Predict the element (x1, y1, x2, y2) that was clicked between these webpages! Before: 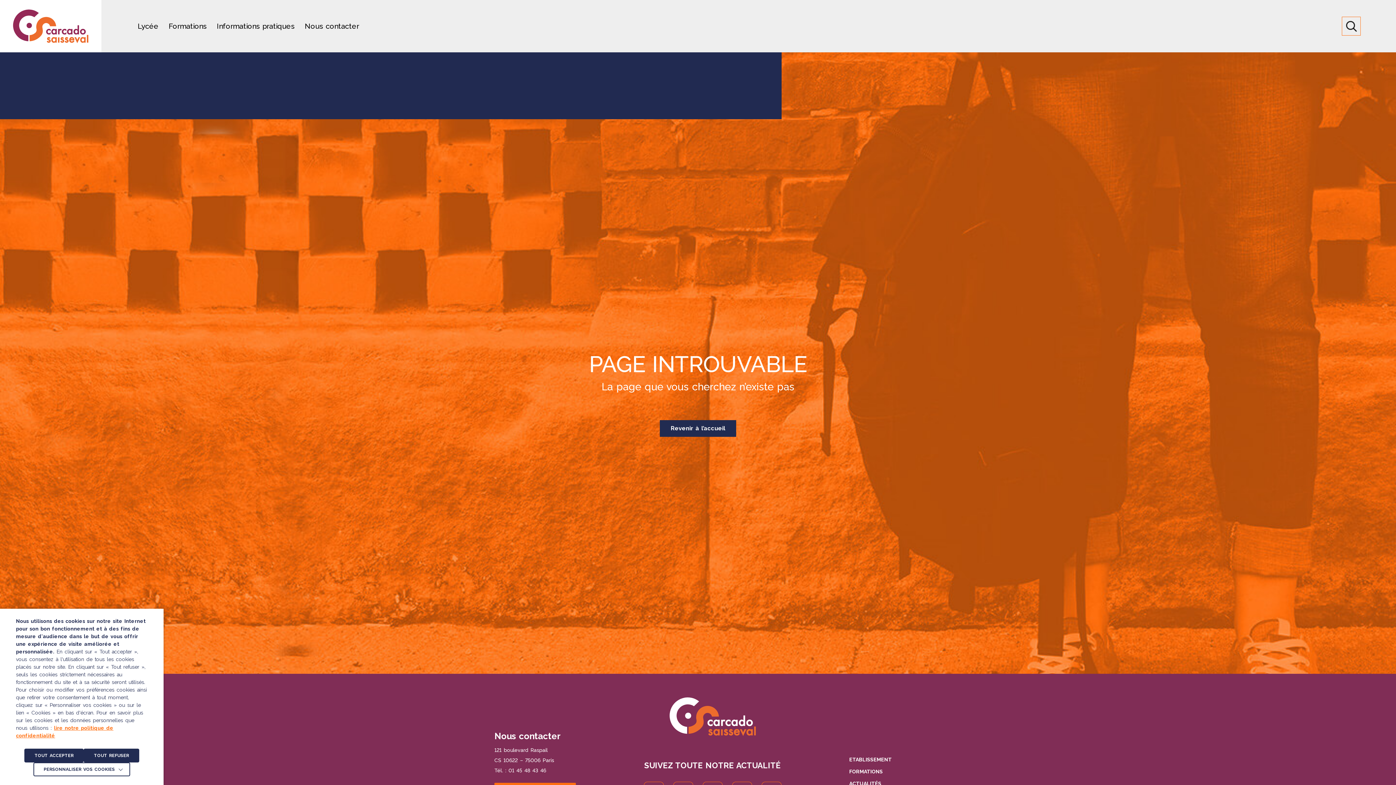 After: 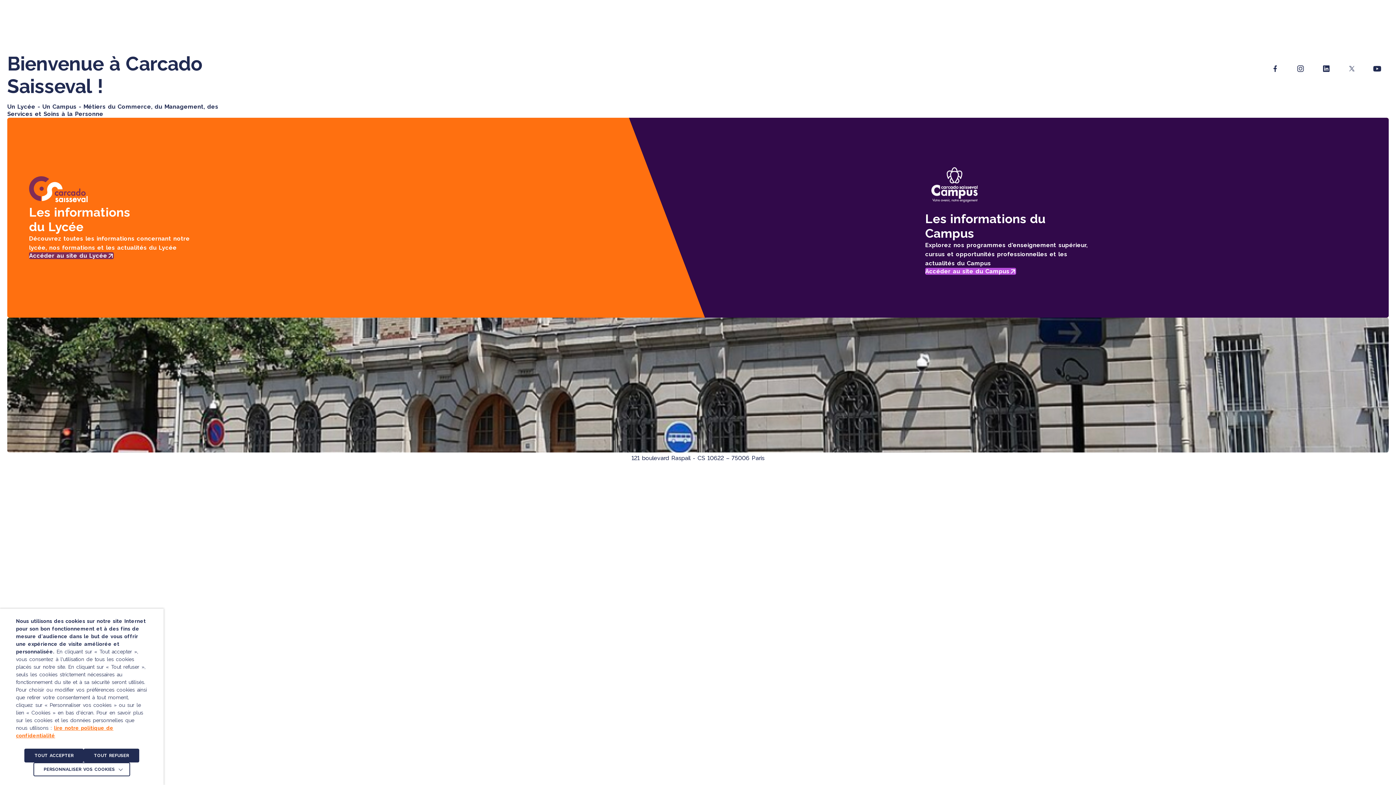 Action: bbox: (664, 697, 761, 743)